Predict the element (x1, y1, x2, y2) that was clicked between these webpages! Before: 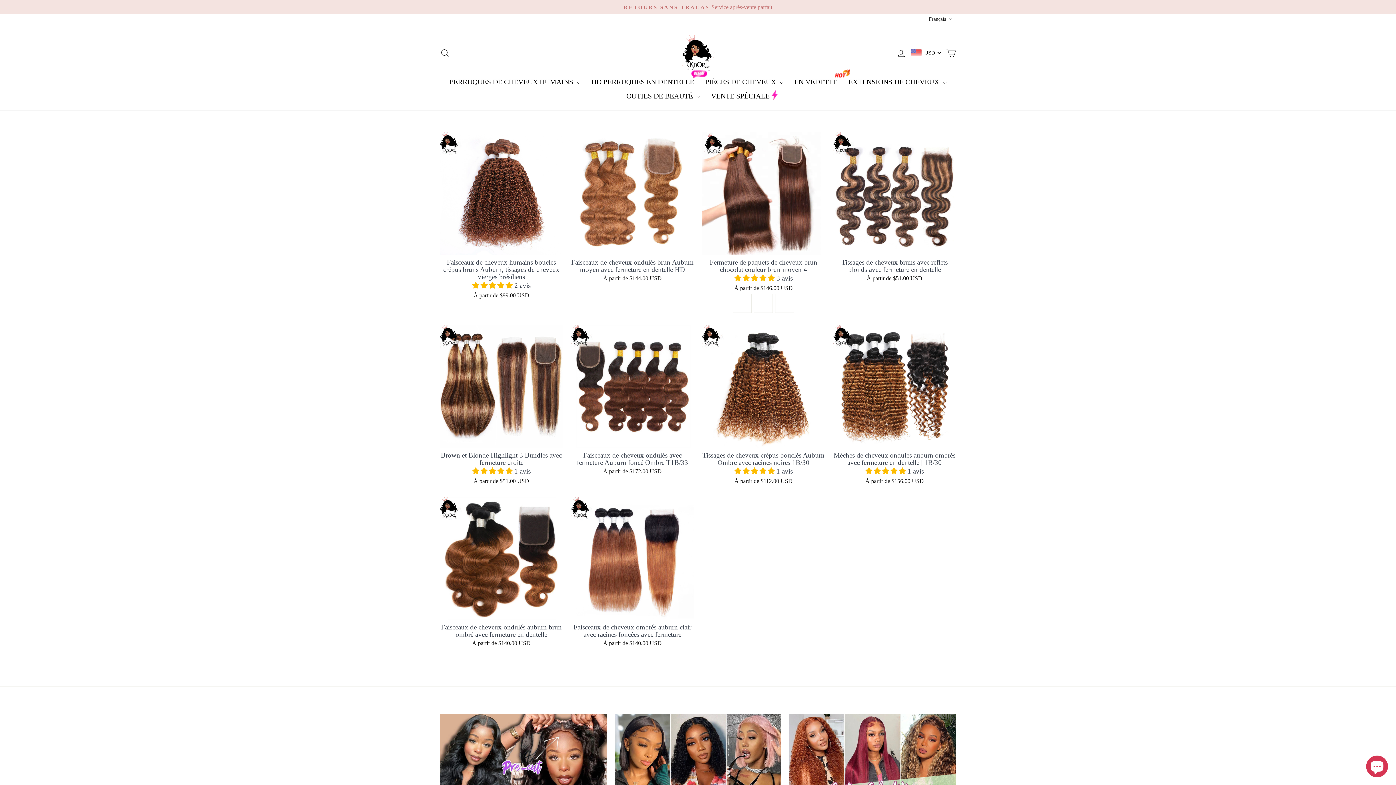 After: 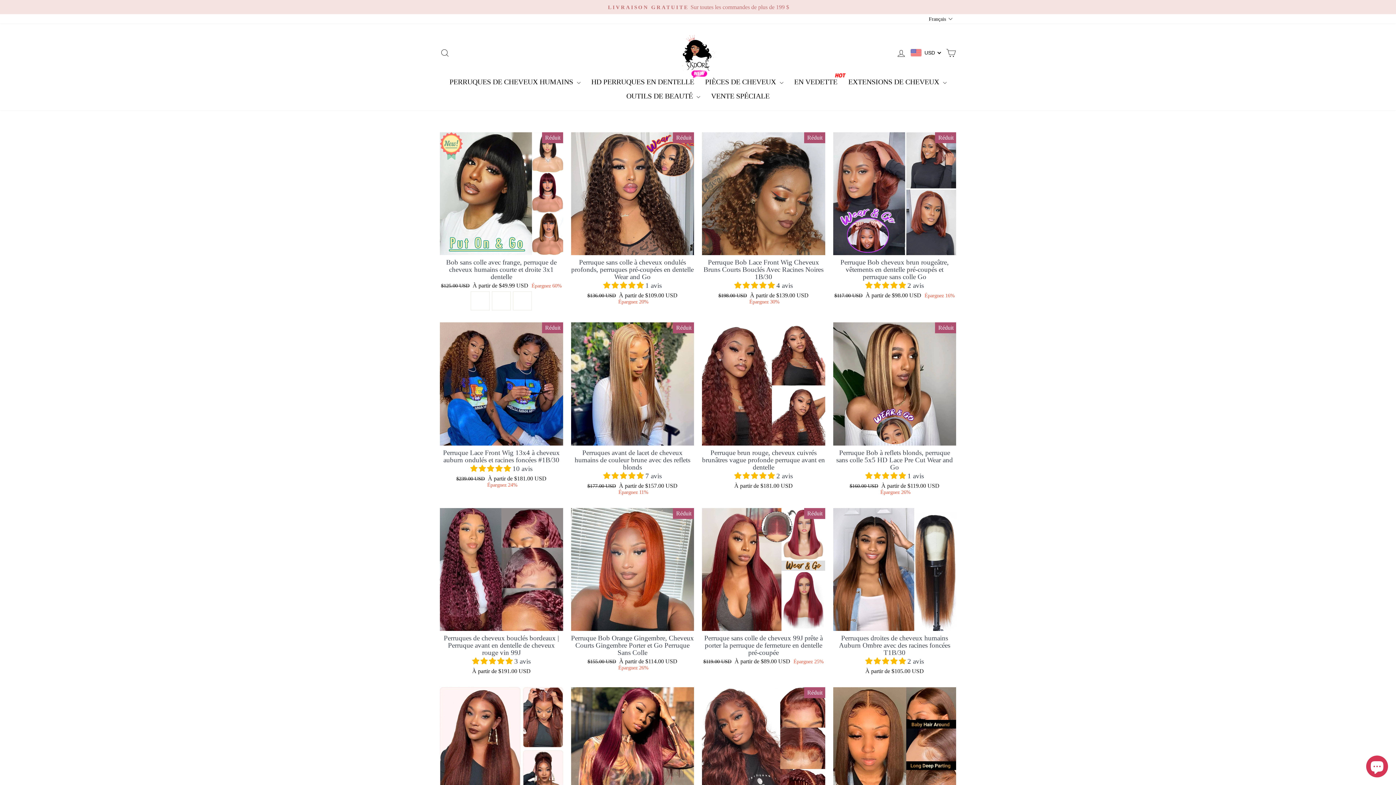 Action: label: Perruques colorées bbox: (789, 714, 956, 808)